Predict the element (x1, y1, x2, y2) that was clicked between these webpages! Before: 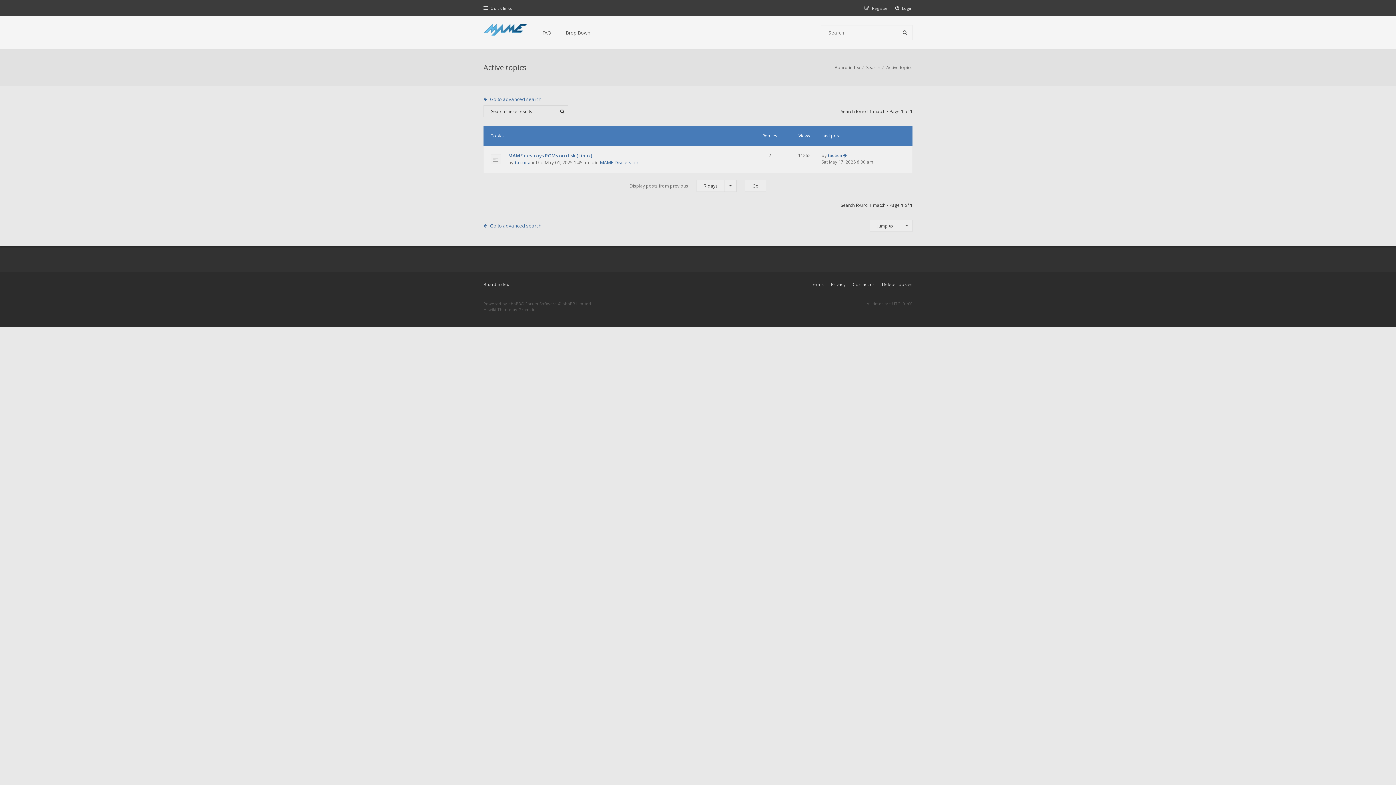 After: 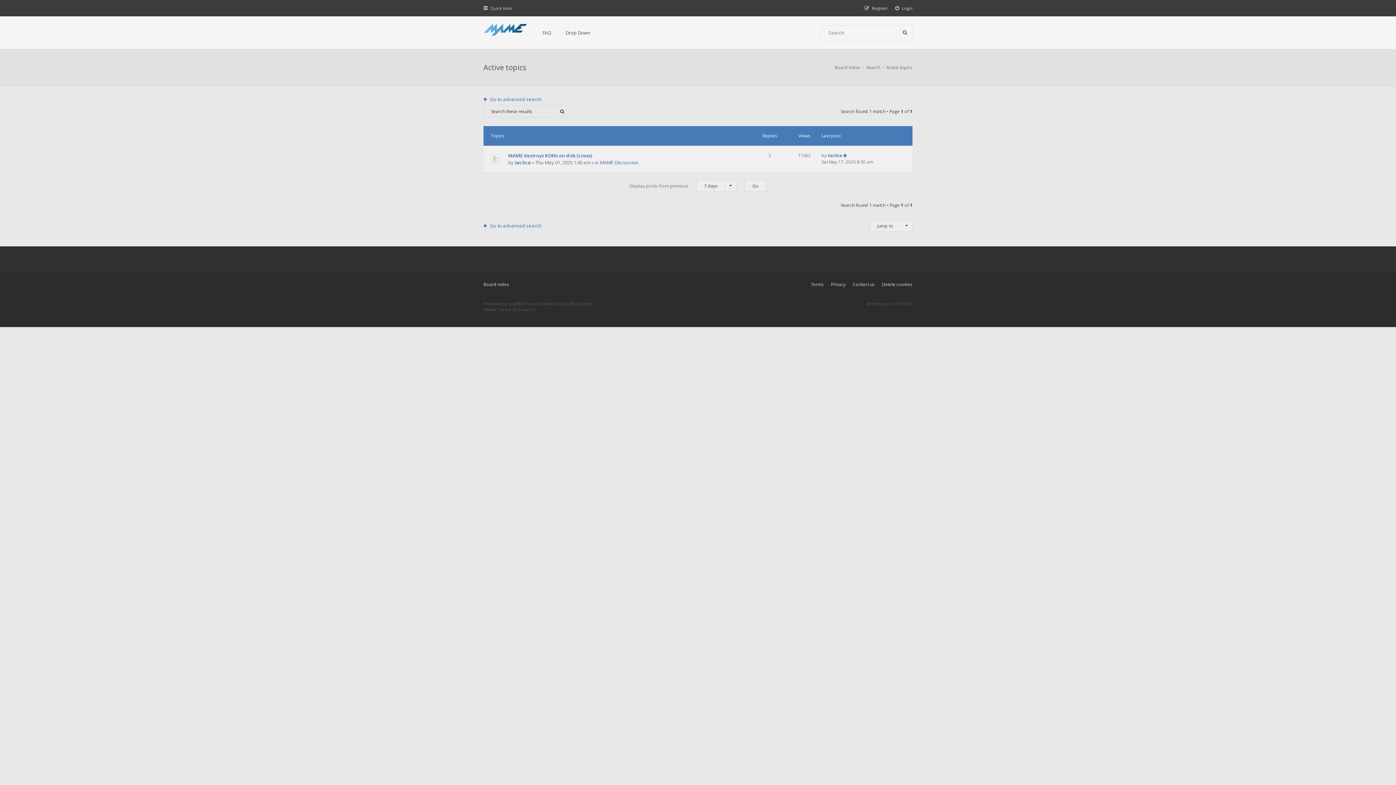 Action: bbox: (556, 105, 568, 117)